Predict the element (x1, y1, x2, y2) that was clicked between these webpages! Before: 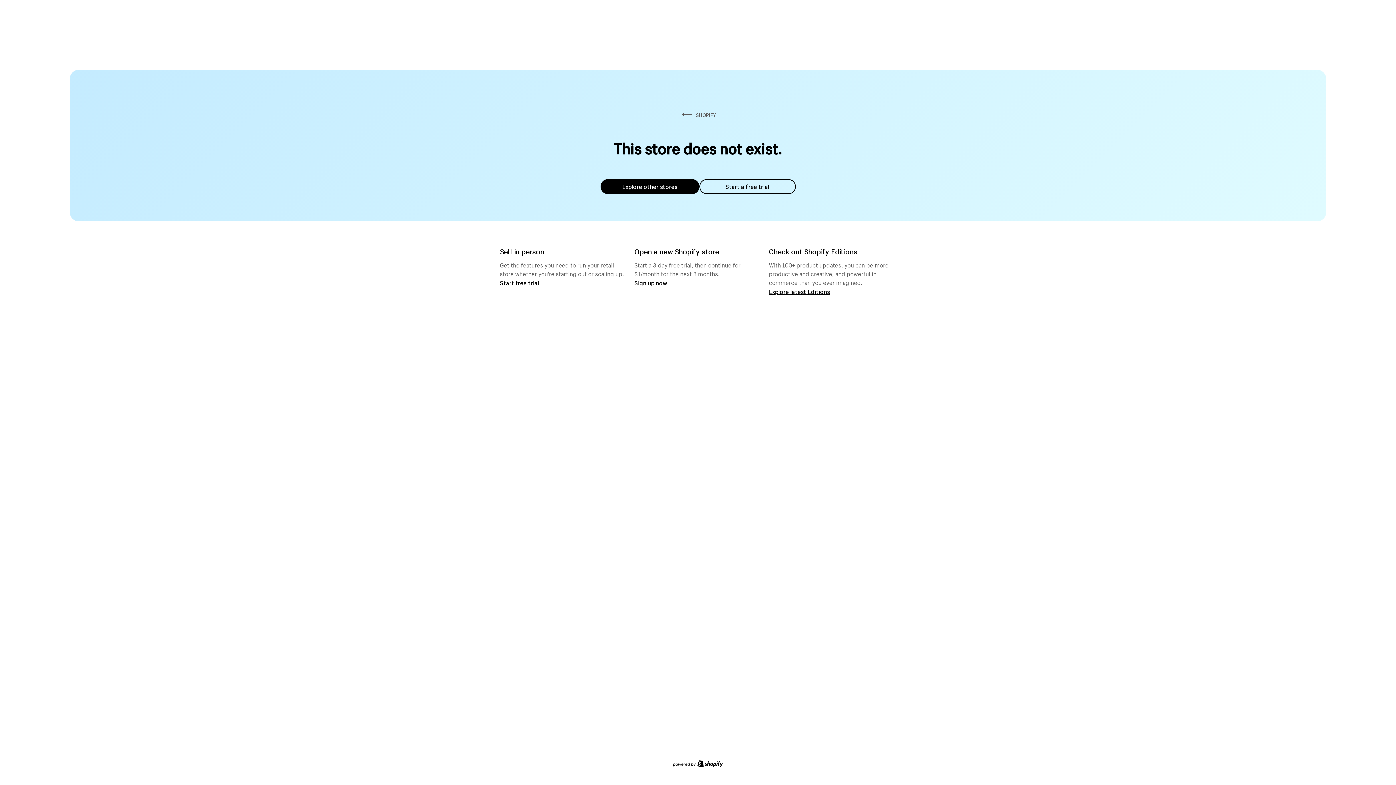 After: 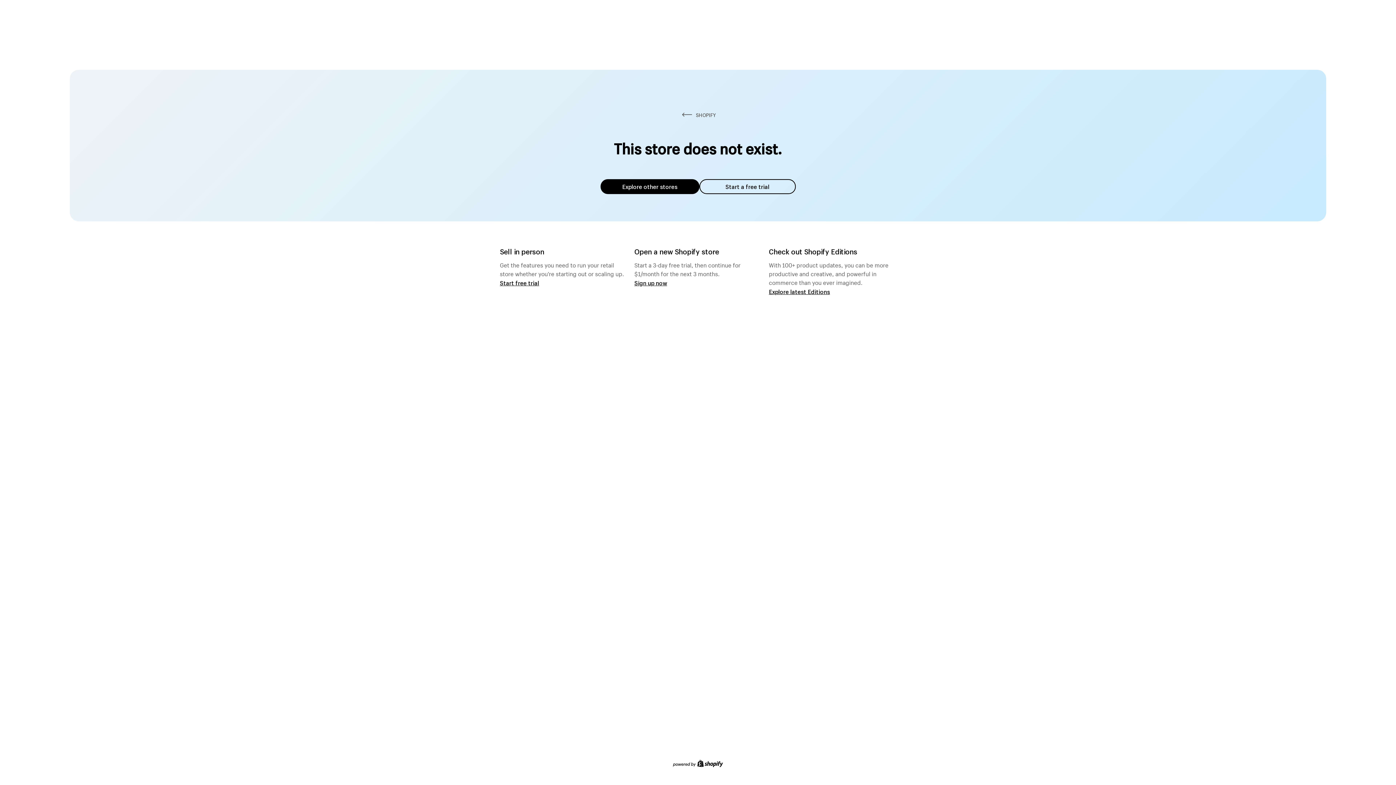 Action: label: Explore other stores bbox: (600, 179, 699, 194)